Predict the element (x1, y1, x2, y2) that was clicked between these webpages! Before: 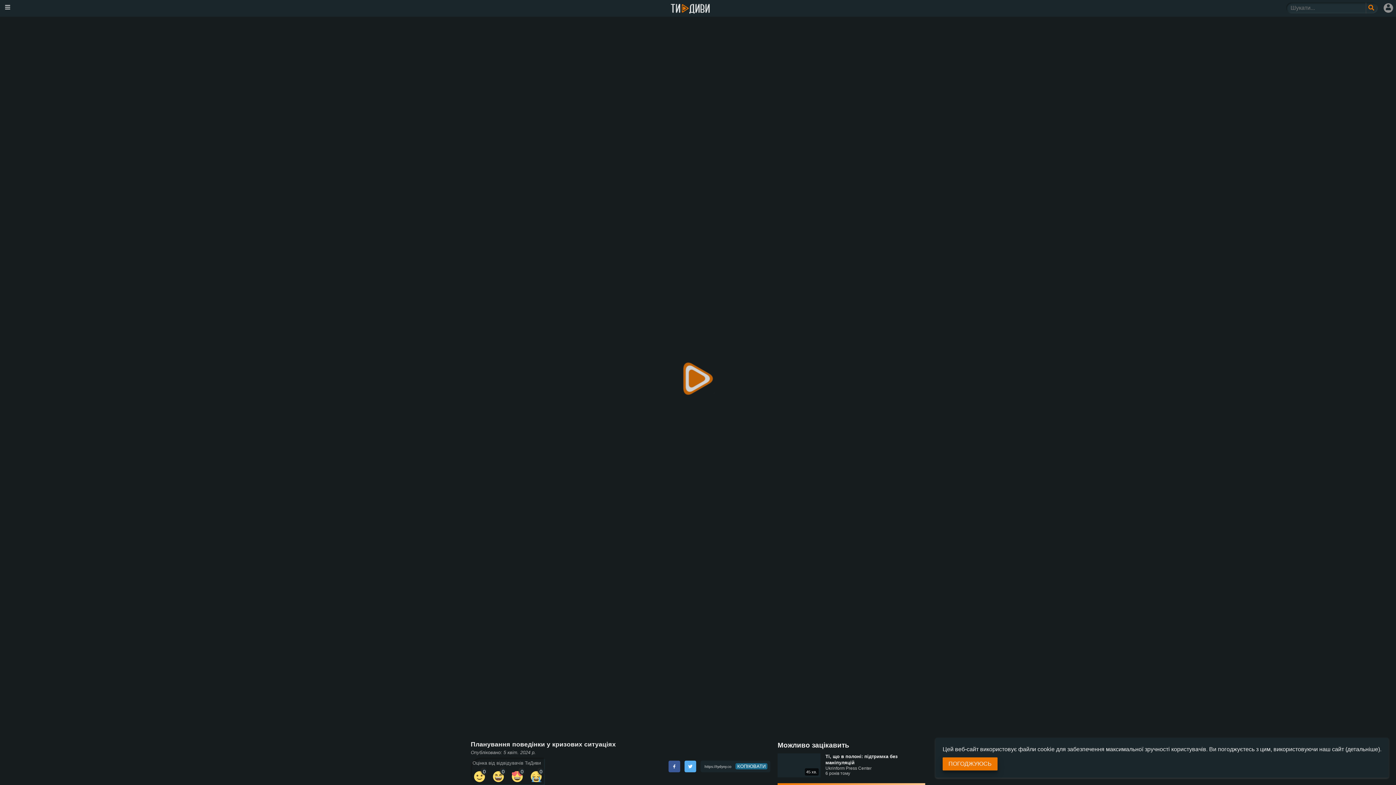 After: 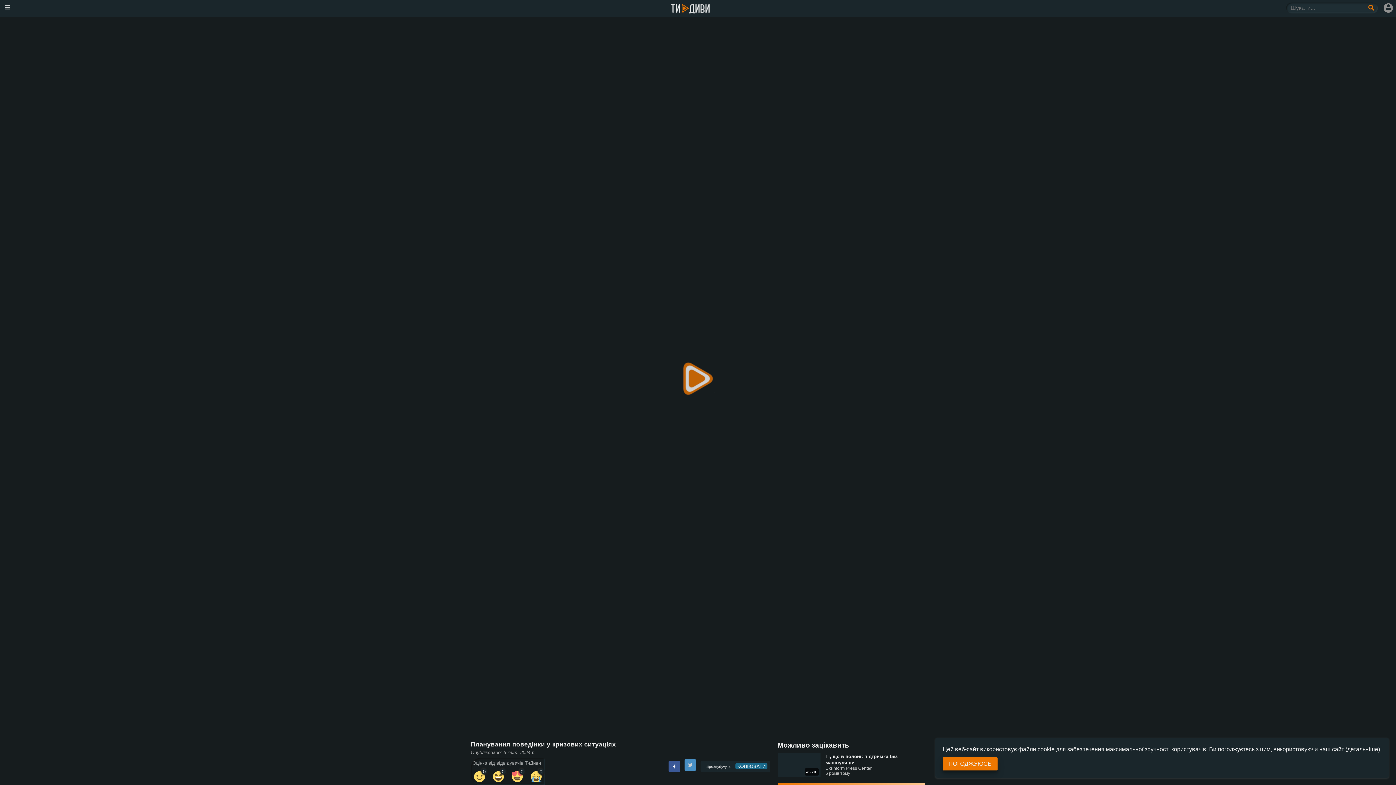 Action: bbox: (684, 761, 696, 772)